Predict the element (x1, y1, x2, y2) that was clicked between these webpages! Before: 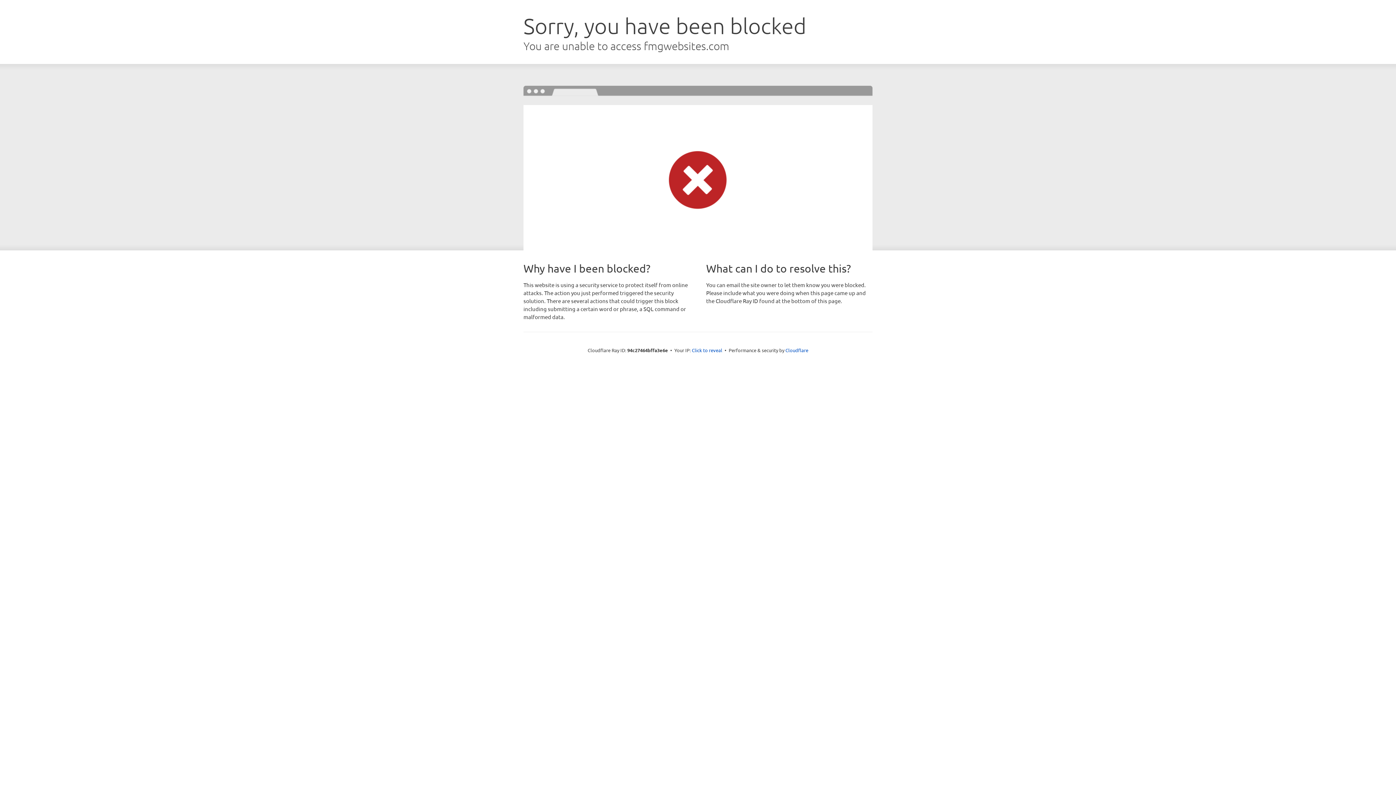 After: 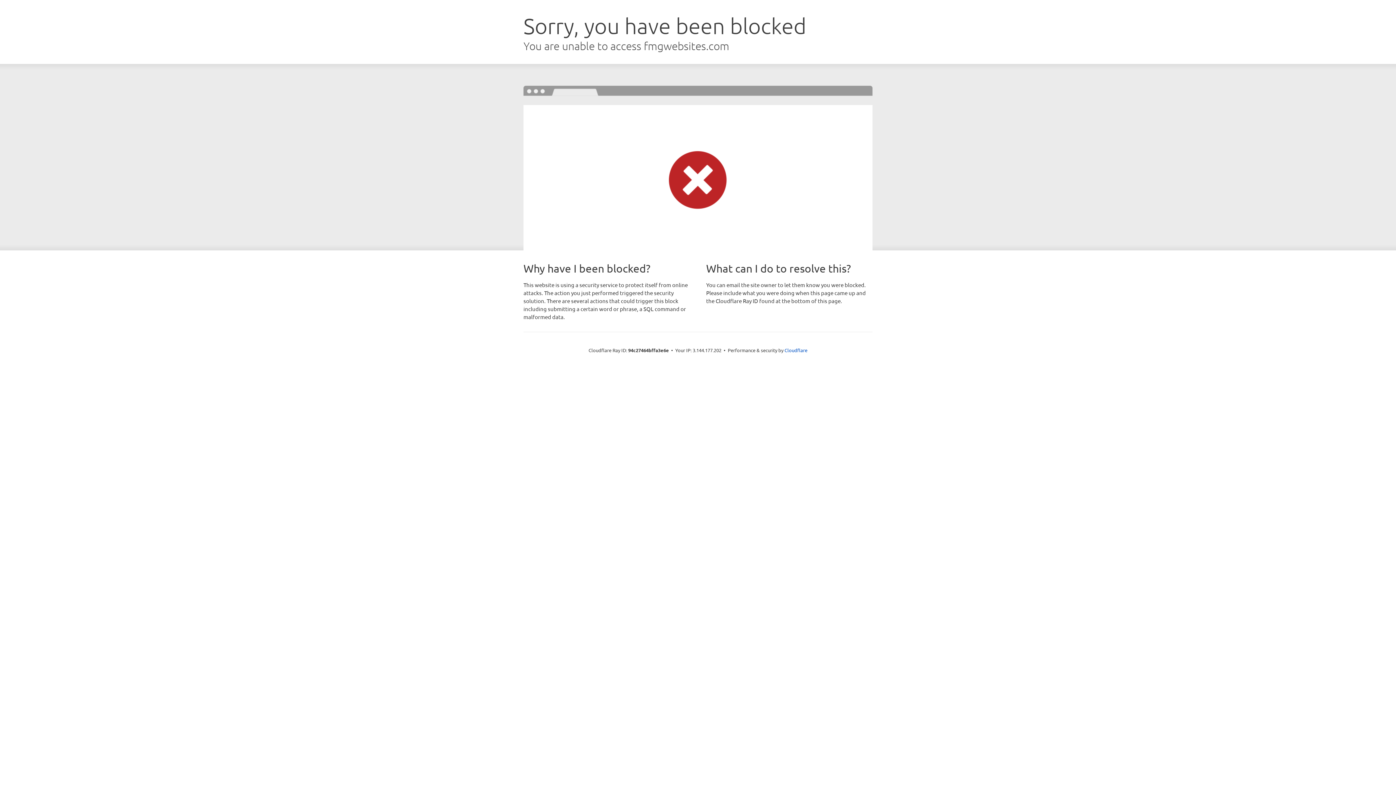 Action: label: Click to reveal bbox: (692, 346, 722, 353)